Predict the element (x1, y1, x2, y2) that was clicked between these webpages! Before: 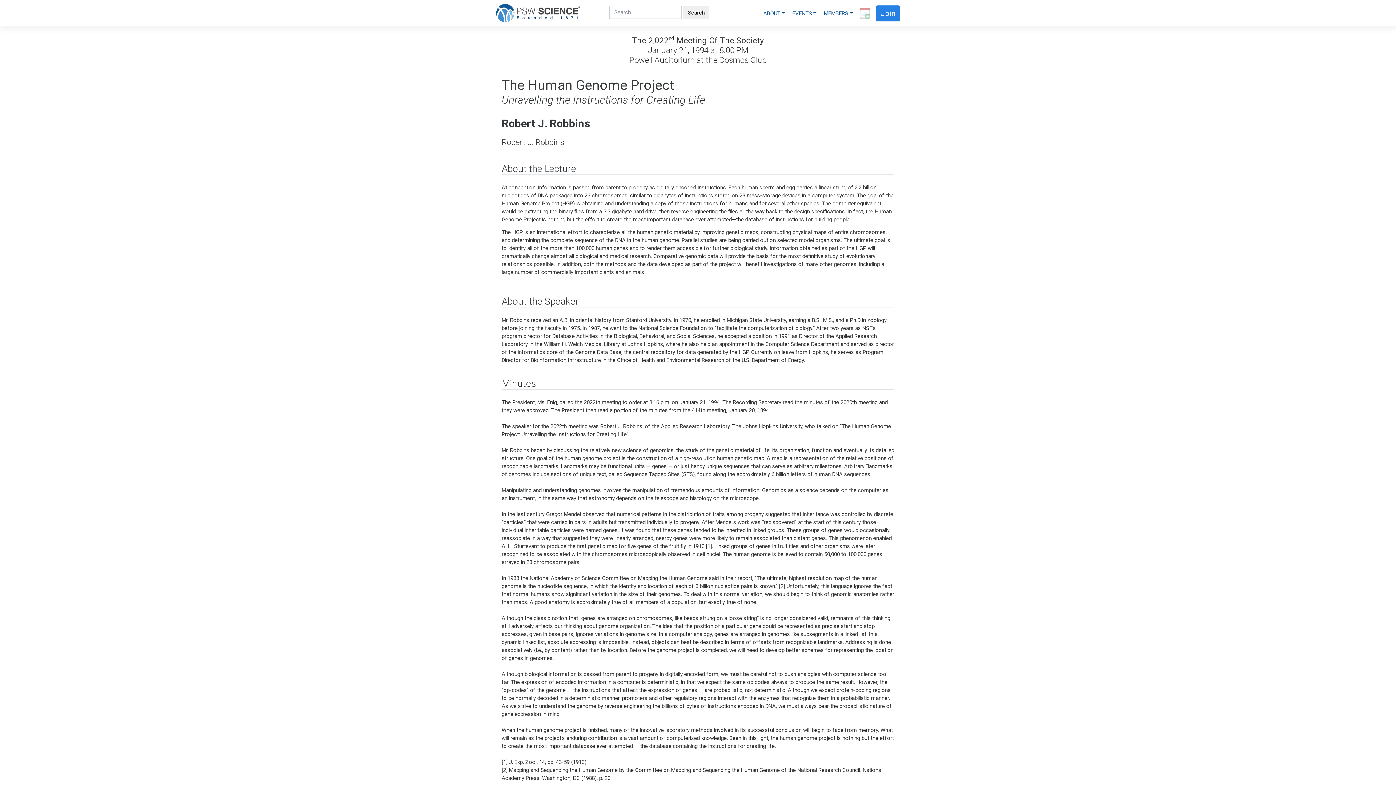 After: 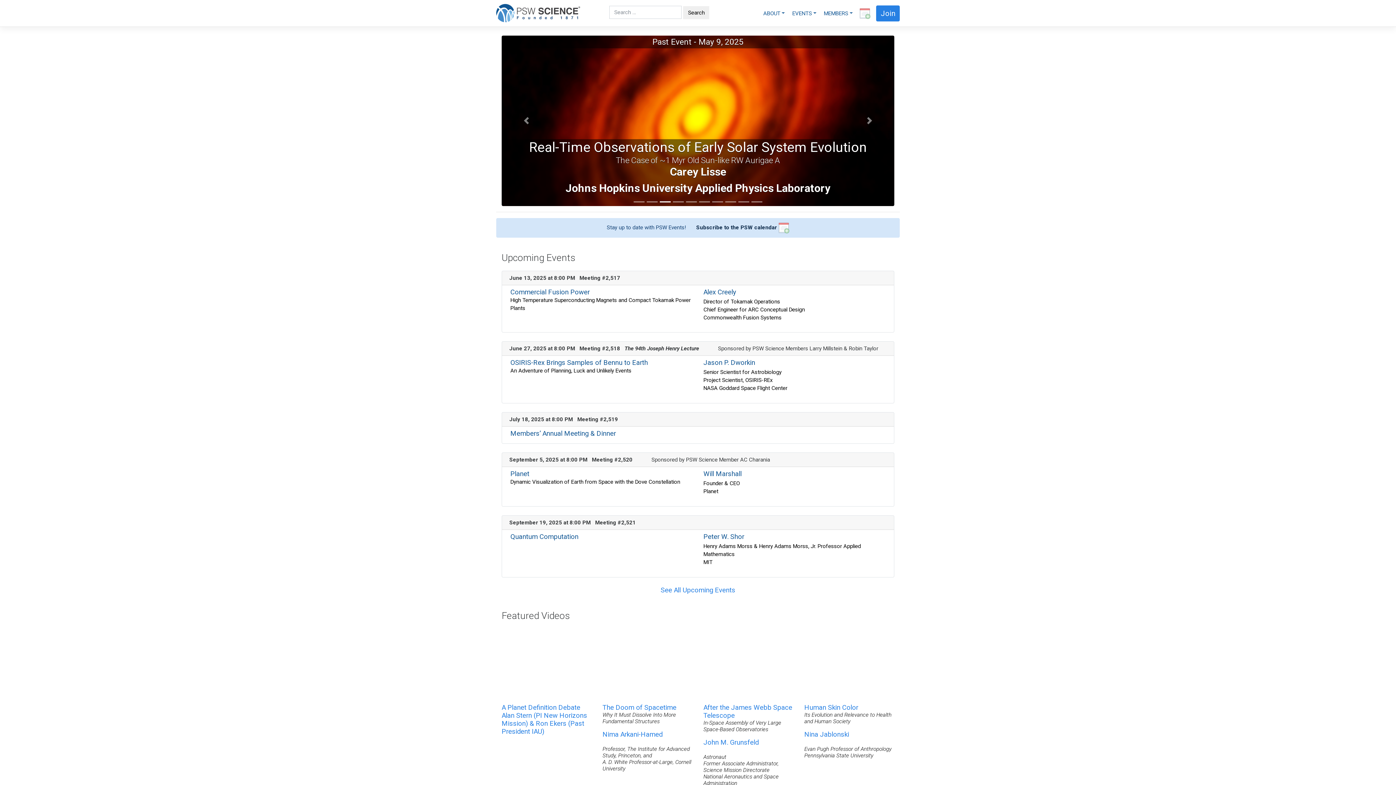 Action: bbox: (496, 9, 580, 16)